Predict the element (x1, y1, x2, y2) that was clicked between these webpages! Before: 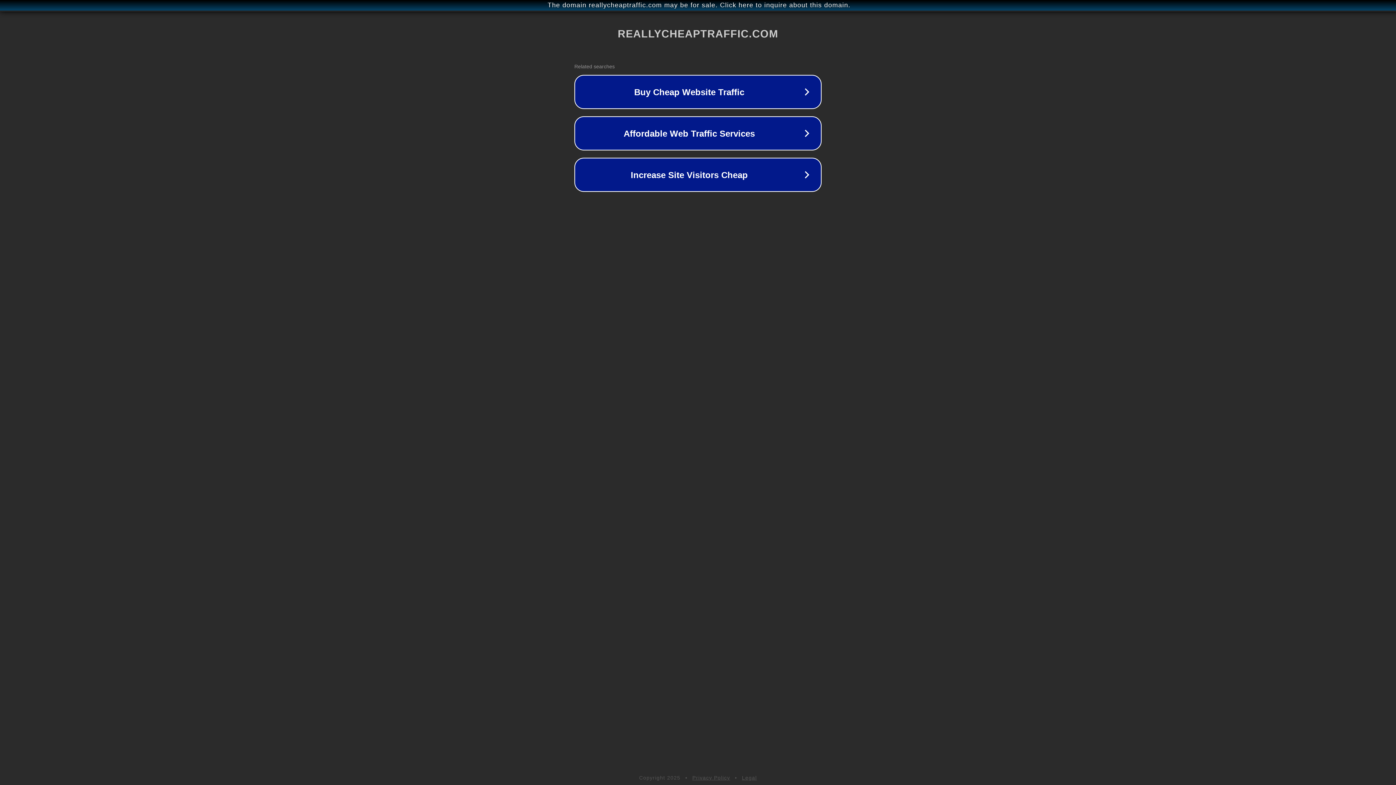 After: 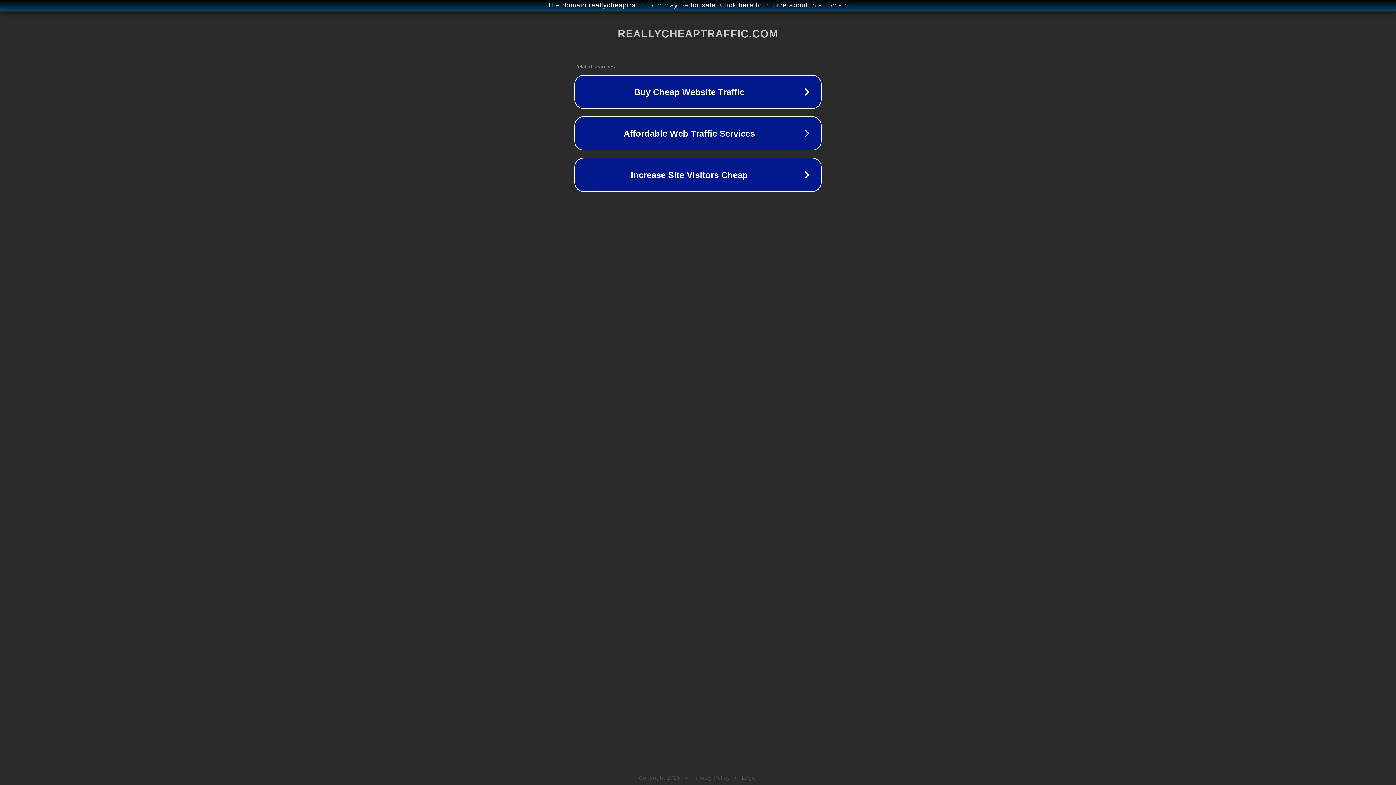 Action: bbox: (692, 775, 730, 781) label: Privacy Policy